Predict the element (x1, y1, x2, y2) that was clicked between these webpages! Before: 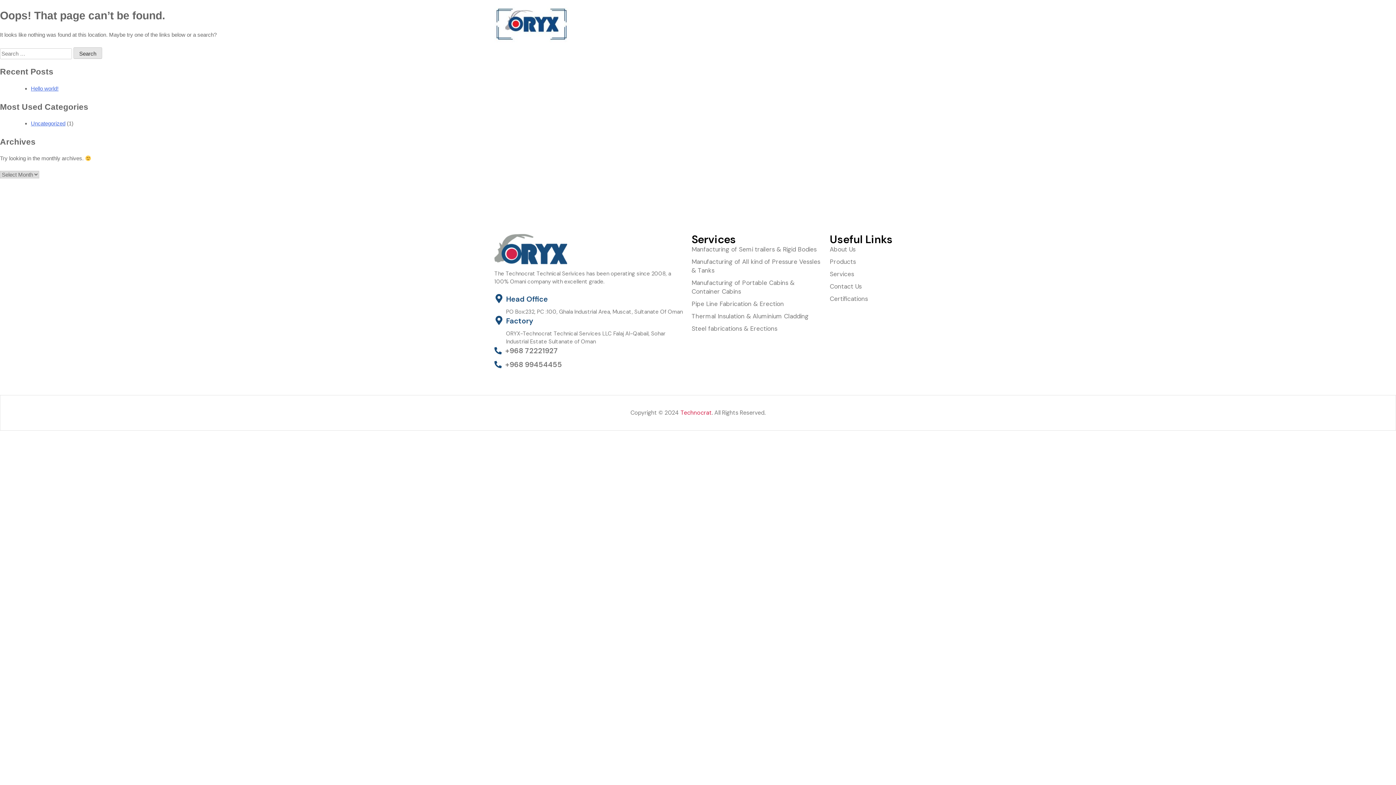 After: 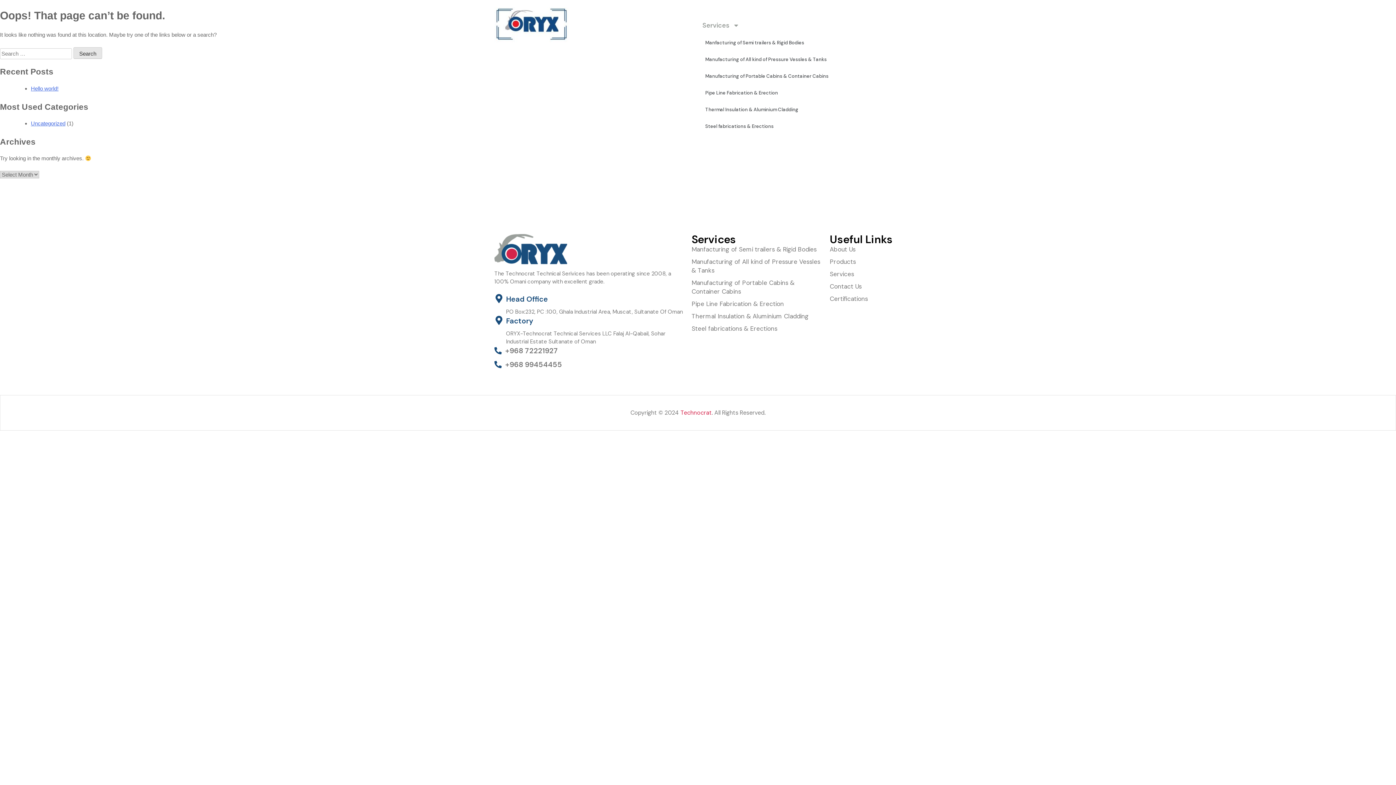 Action: bbox: (695, 16, 746, 34) label: Services